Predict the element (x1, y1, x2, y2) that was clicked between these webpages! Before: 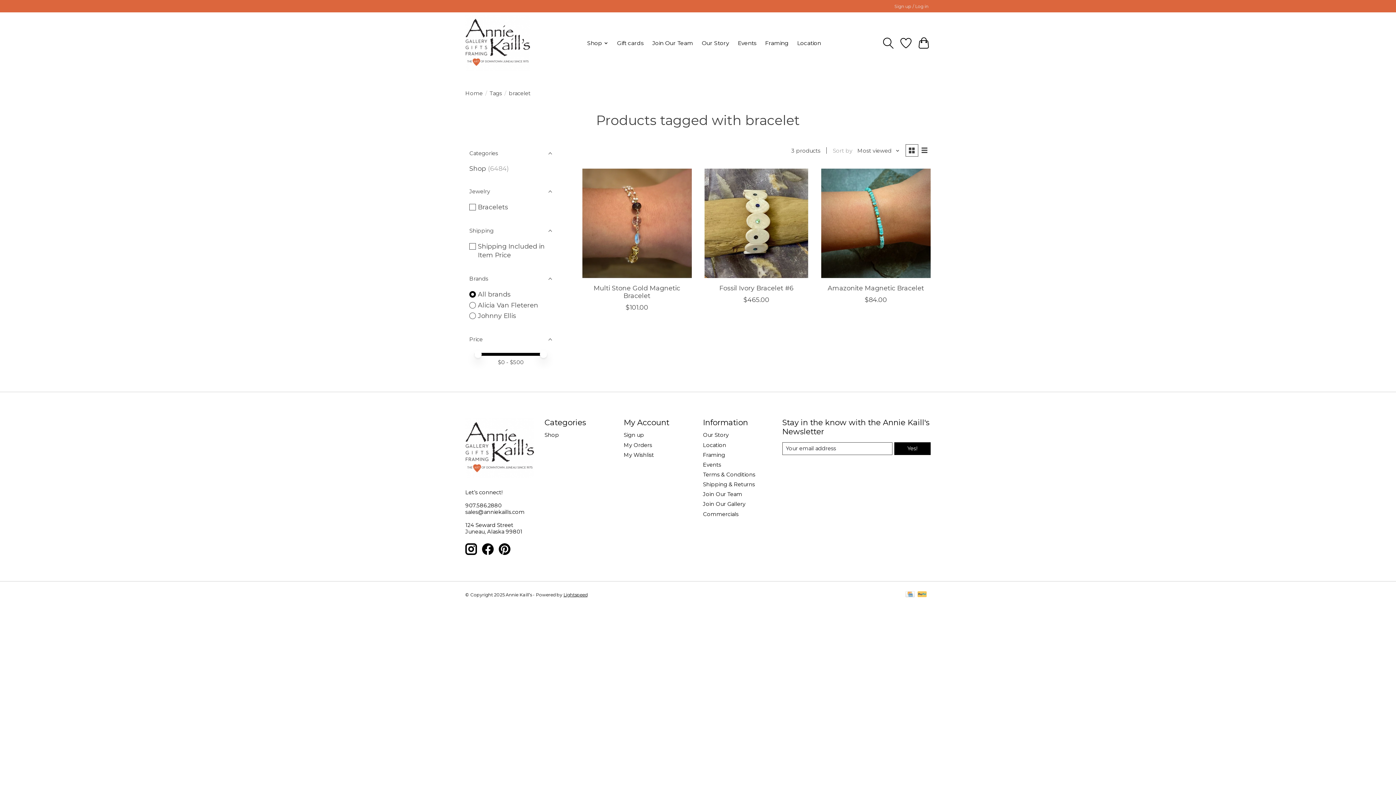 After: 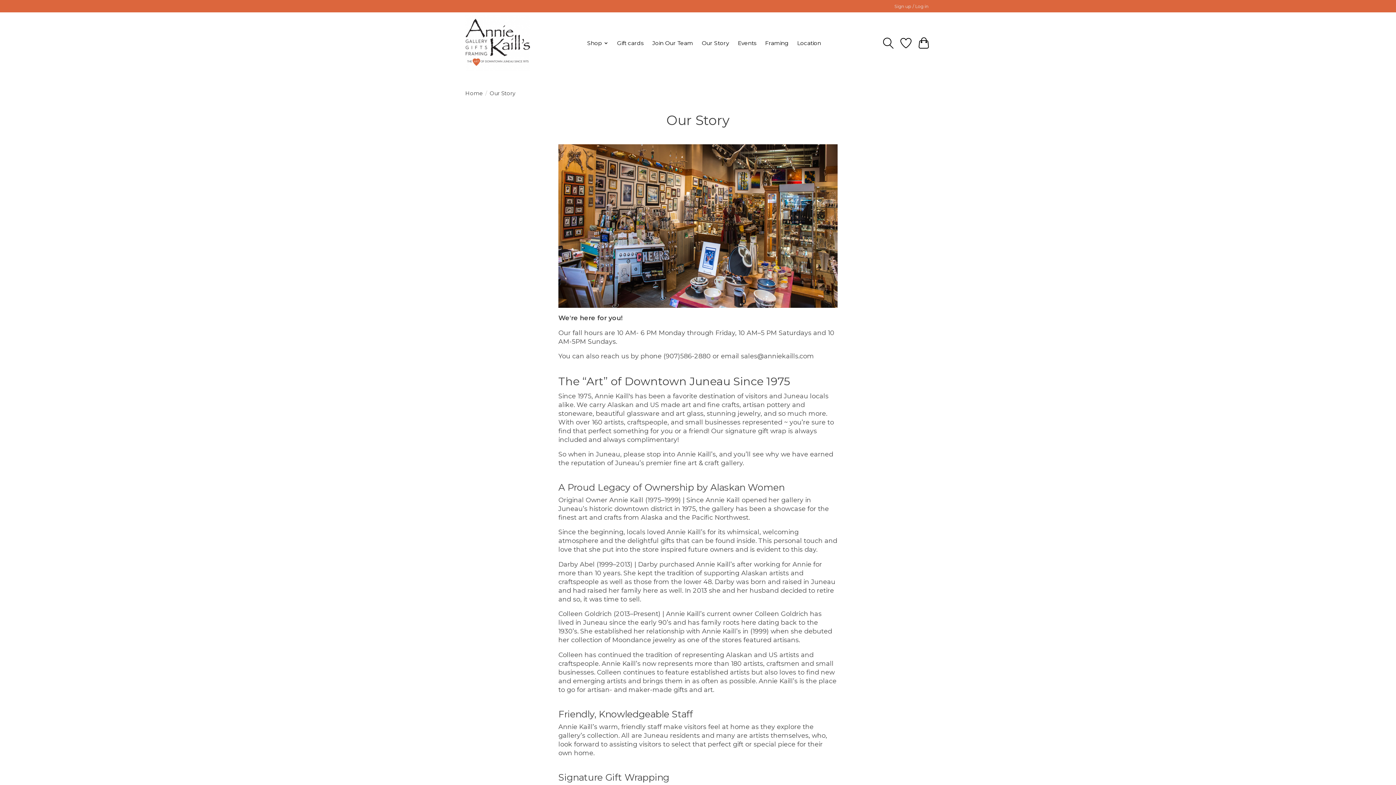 Action: bbox: (703, 432, 728, 438) label: Our Story